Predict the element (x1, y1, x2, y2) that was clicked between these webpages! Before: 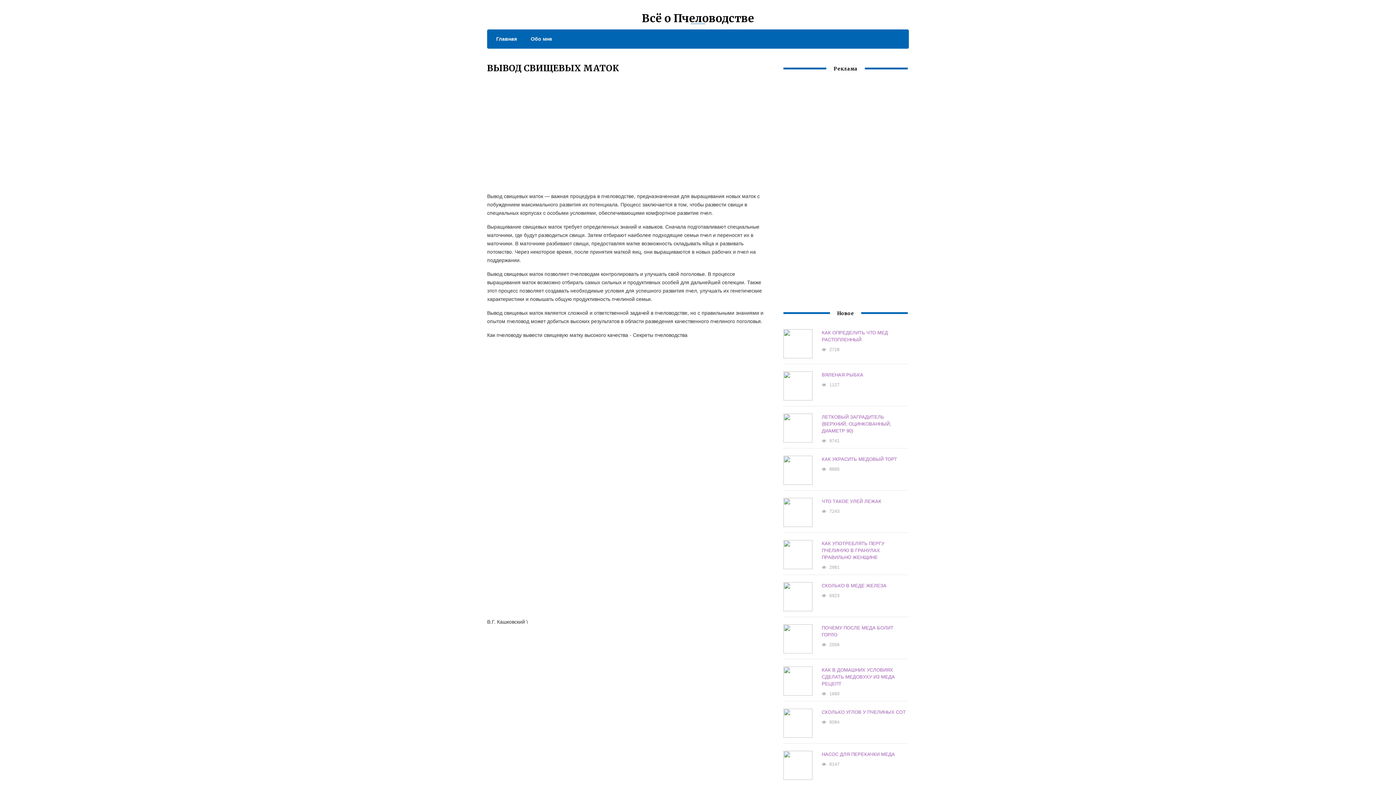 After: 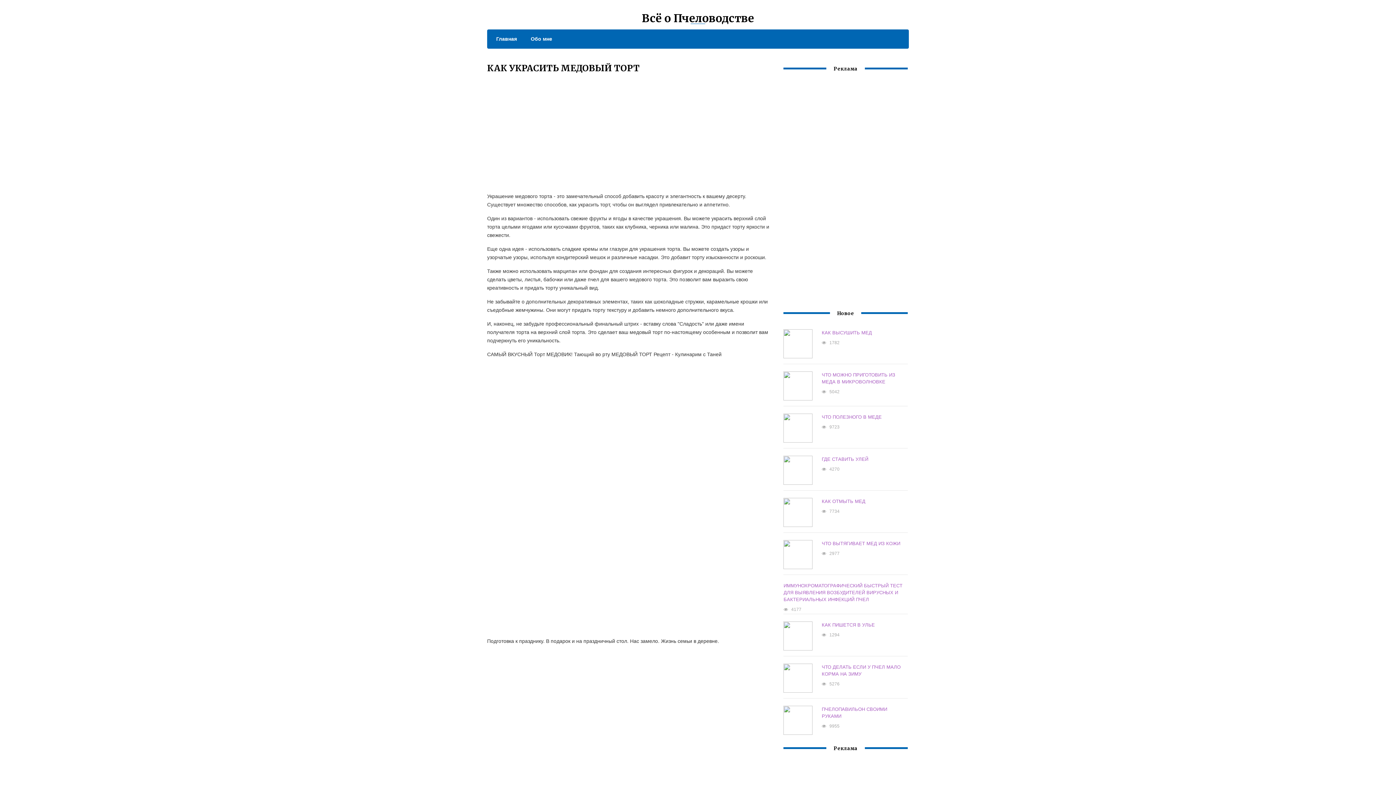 Action: bbox: (821, 456, 897, 462) label: КАК УКРАСИТЬ МЕДОВЫЙ ТОРТ